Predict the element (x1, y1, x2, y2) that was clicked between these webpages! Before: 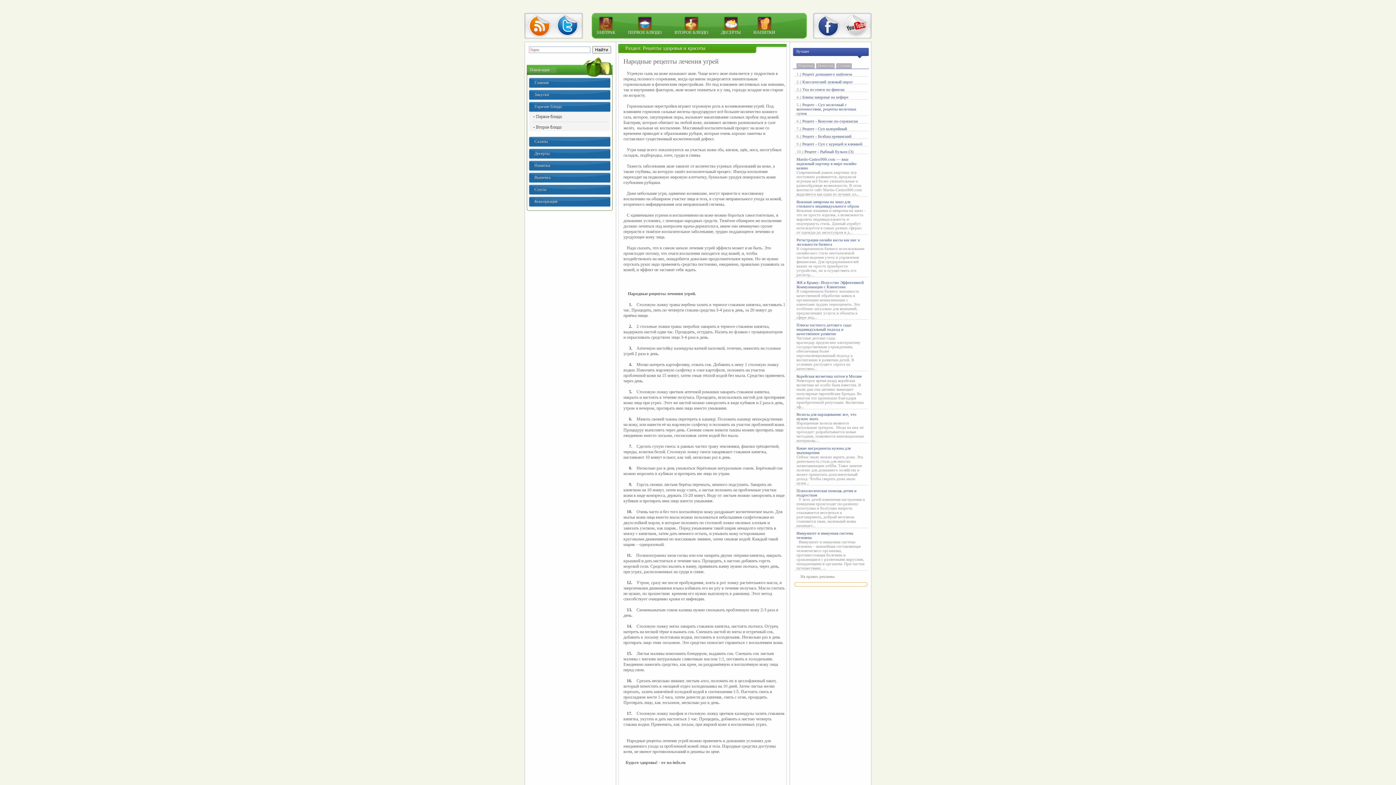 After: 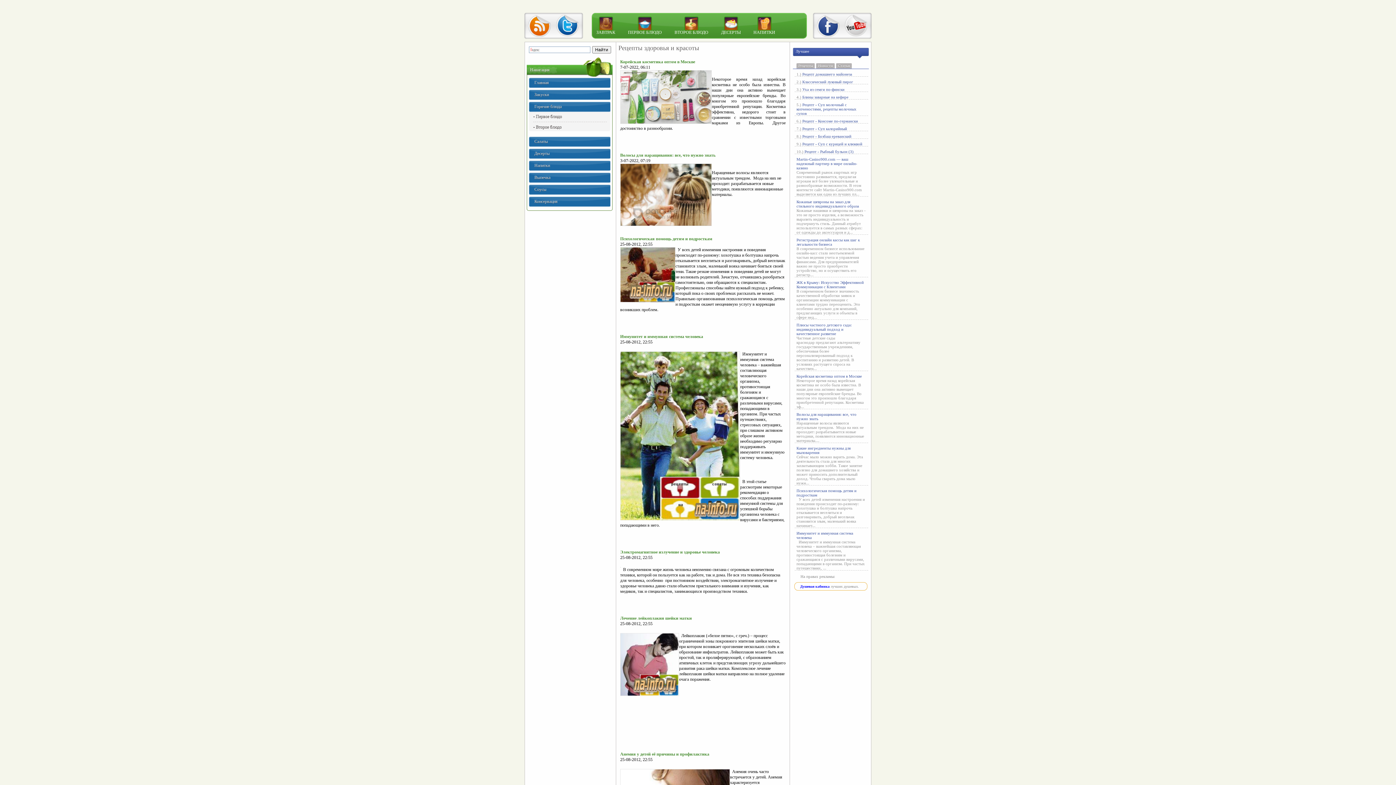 Action: bbox: (642, 45, 705, 50) label: Рецепты здоровья и красоты